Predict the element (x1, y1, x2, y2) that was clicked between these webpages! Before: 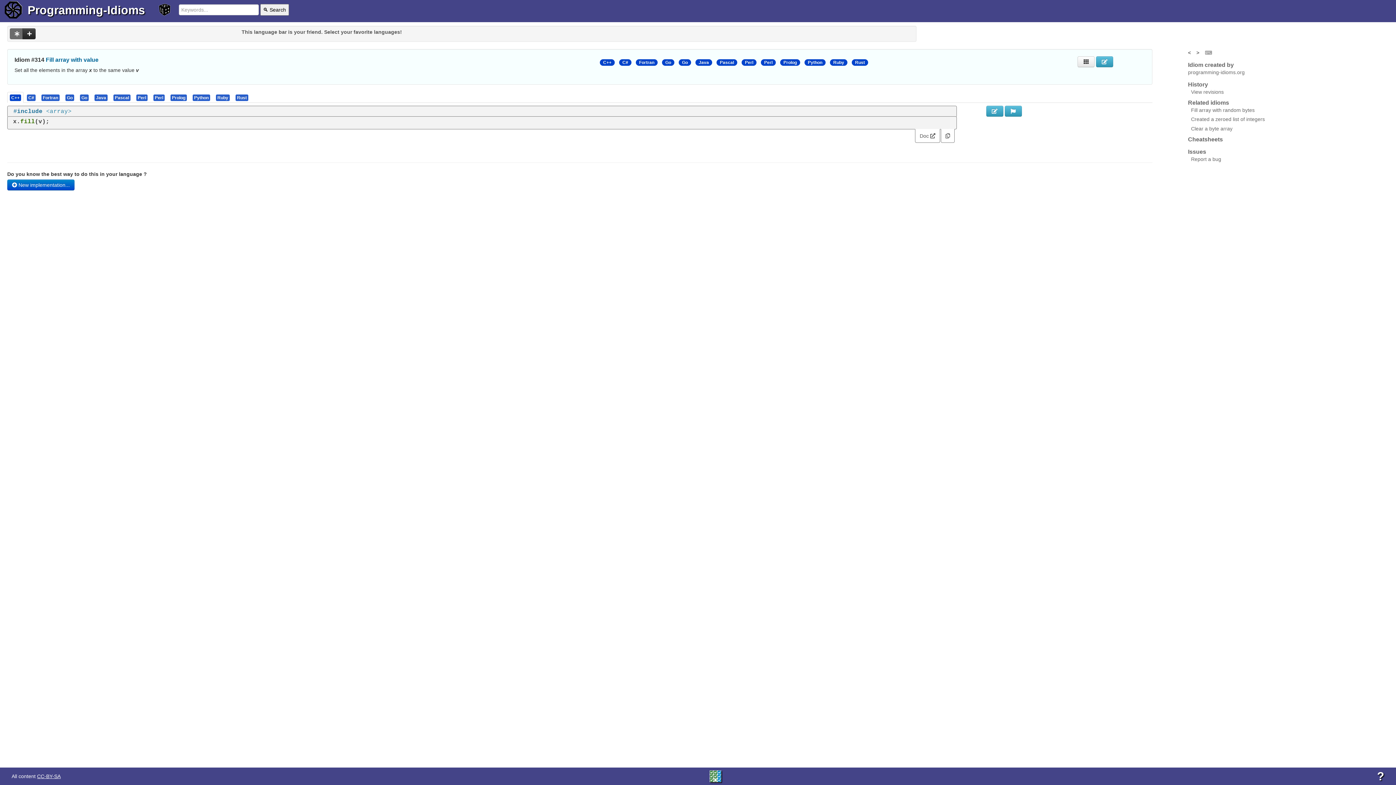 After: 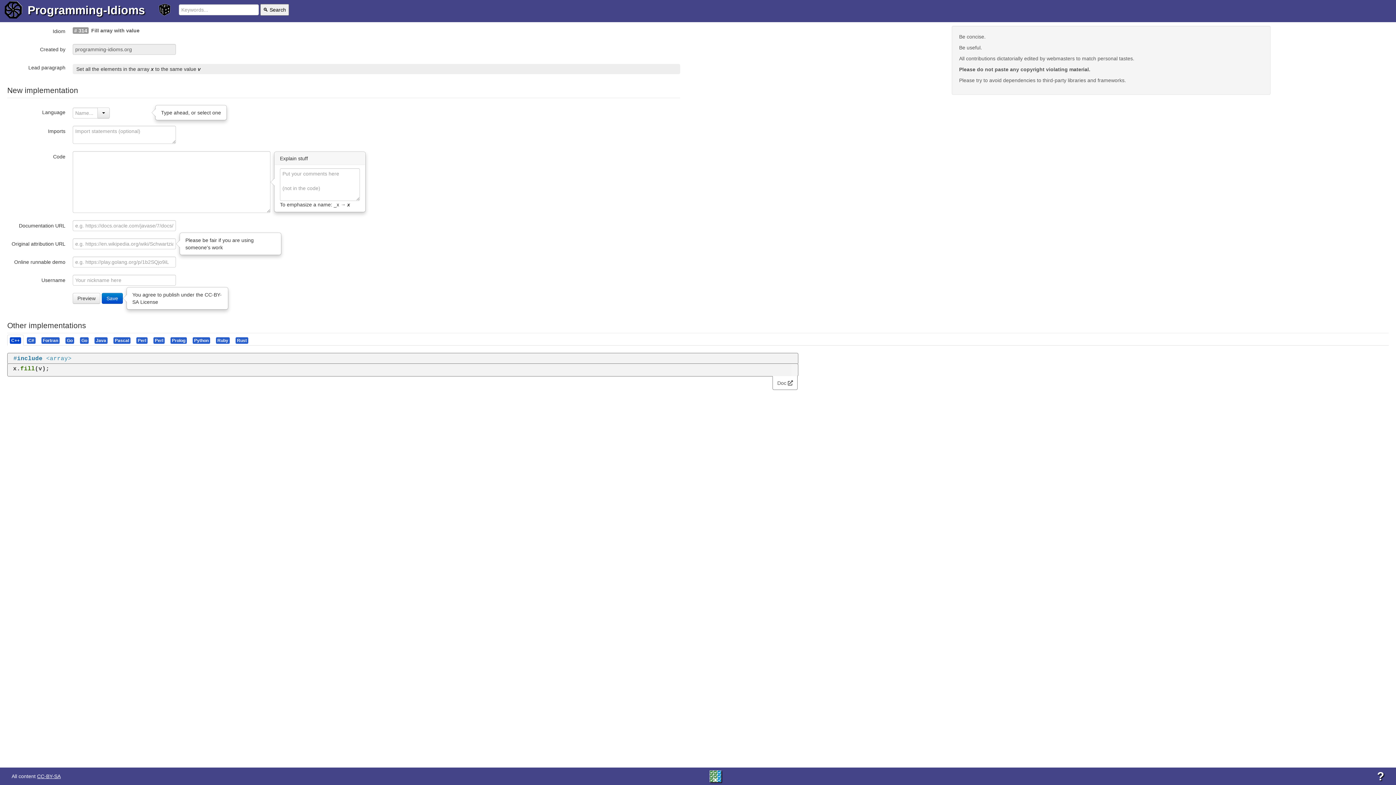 Action: label:  New implementation... bbox: (7, 179, 74, 190)